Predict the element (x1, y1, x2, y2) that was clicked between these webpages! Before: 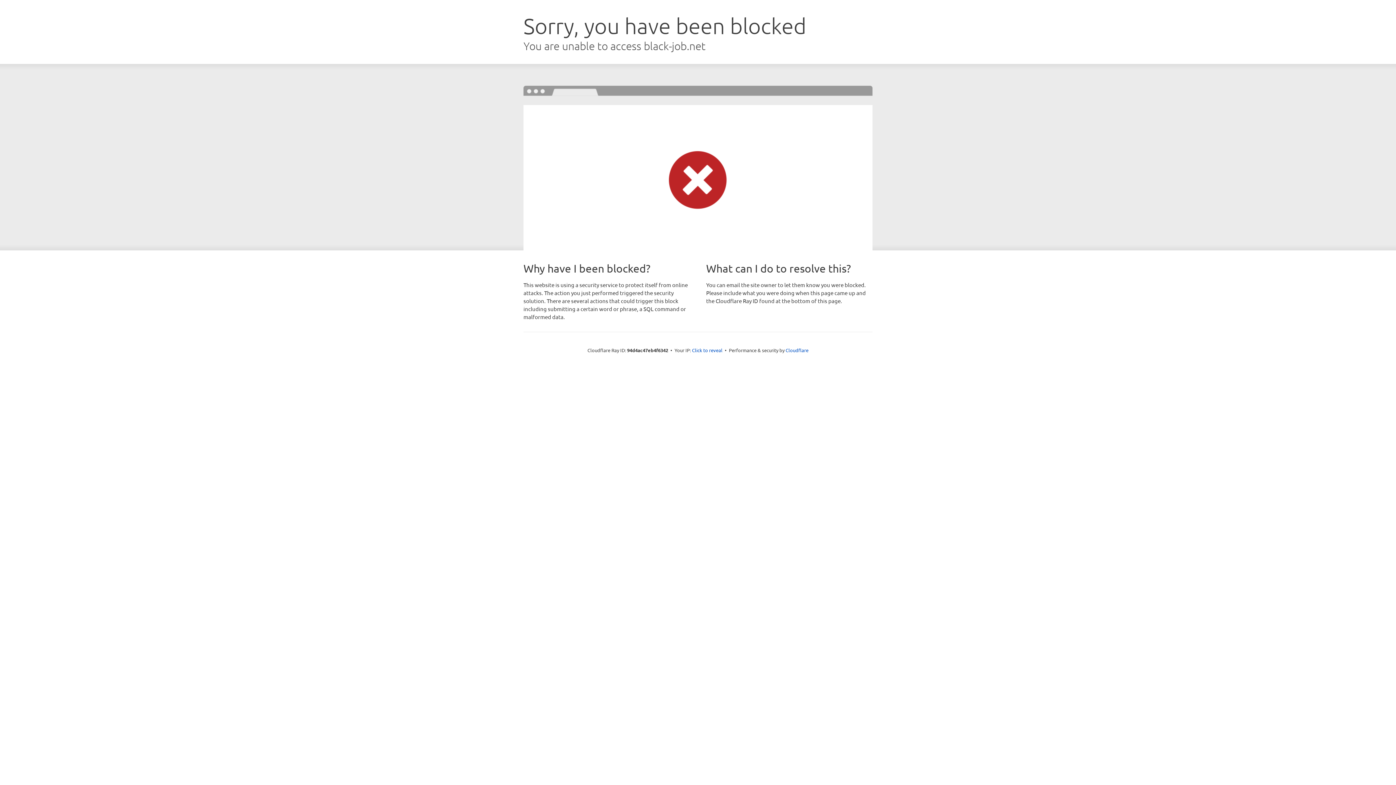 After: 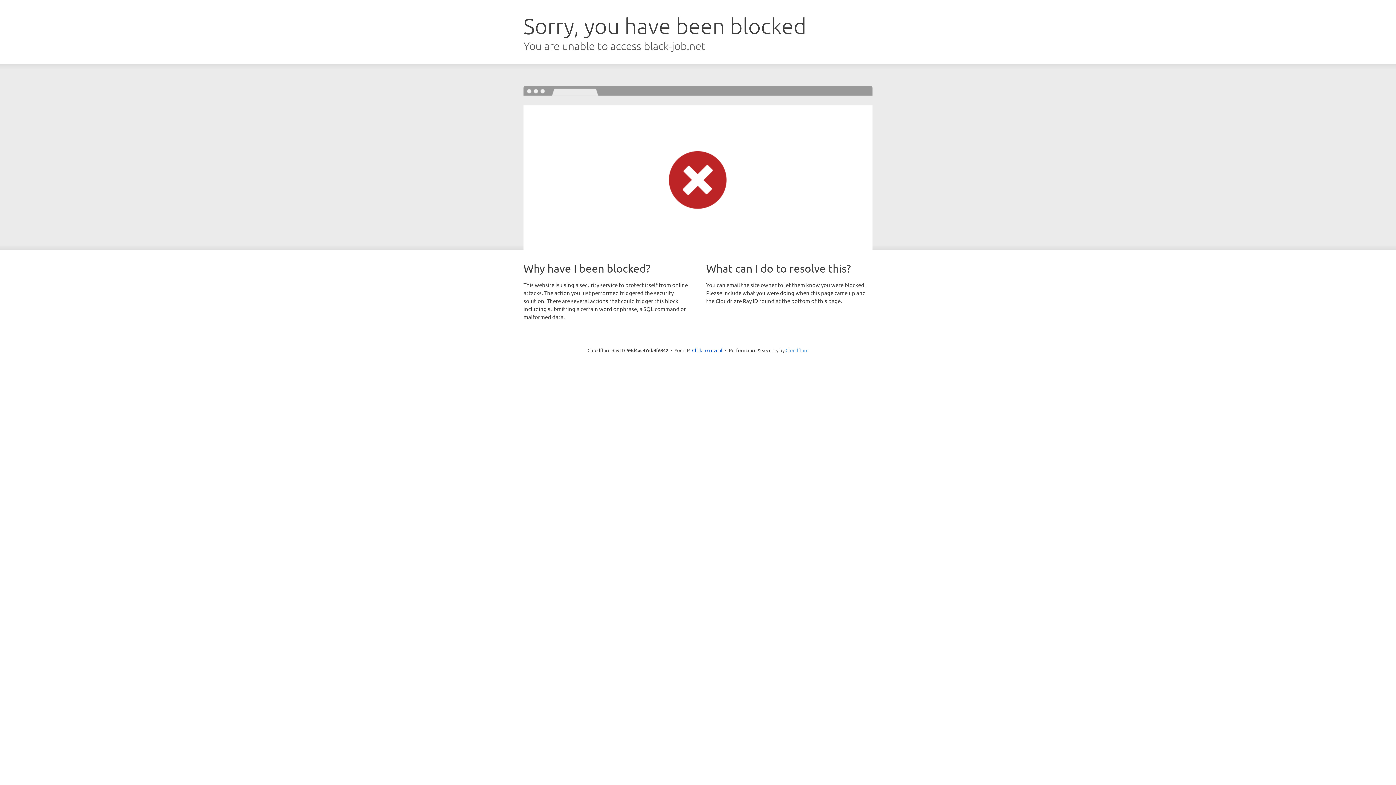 Action: label: Cloudflare bbox: (785, 347, 808, 353)